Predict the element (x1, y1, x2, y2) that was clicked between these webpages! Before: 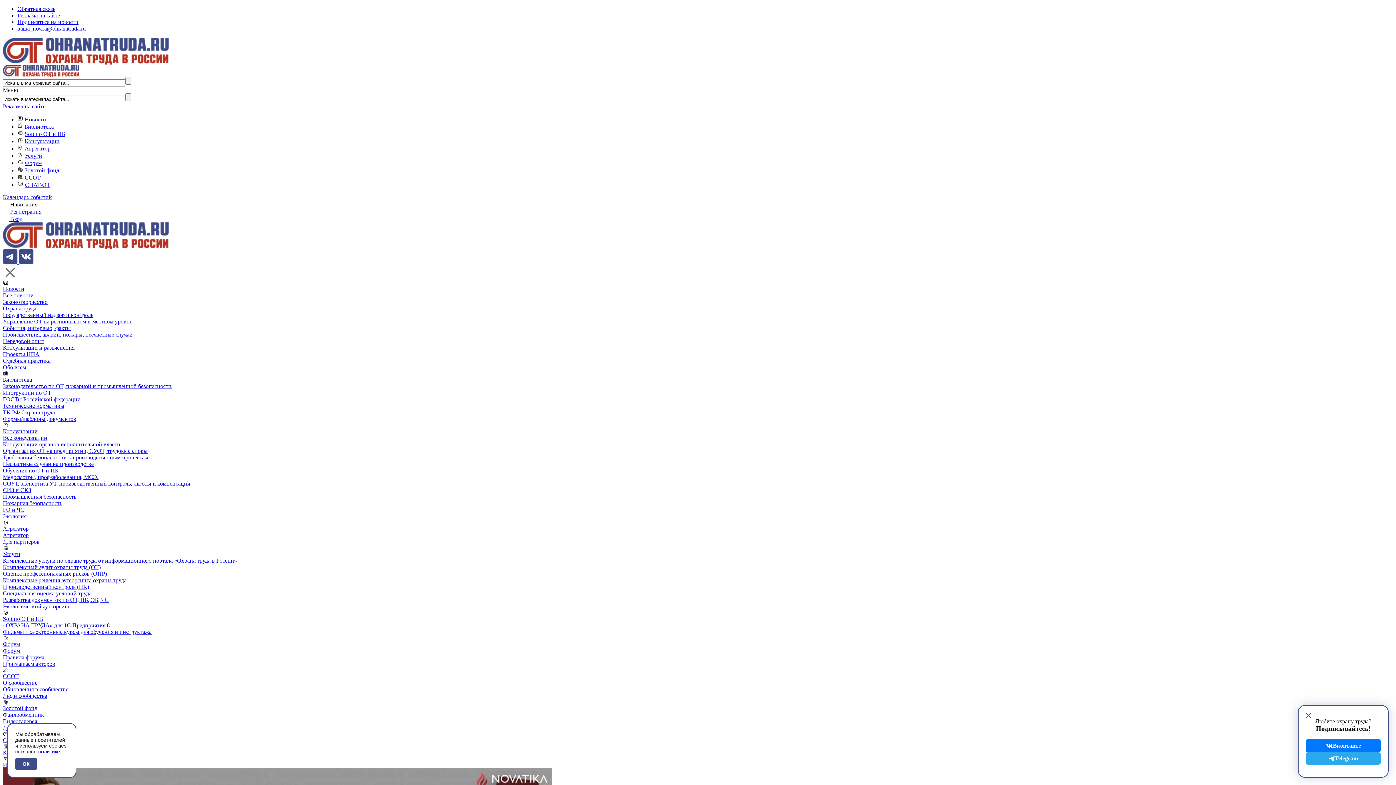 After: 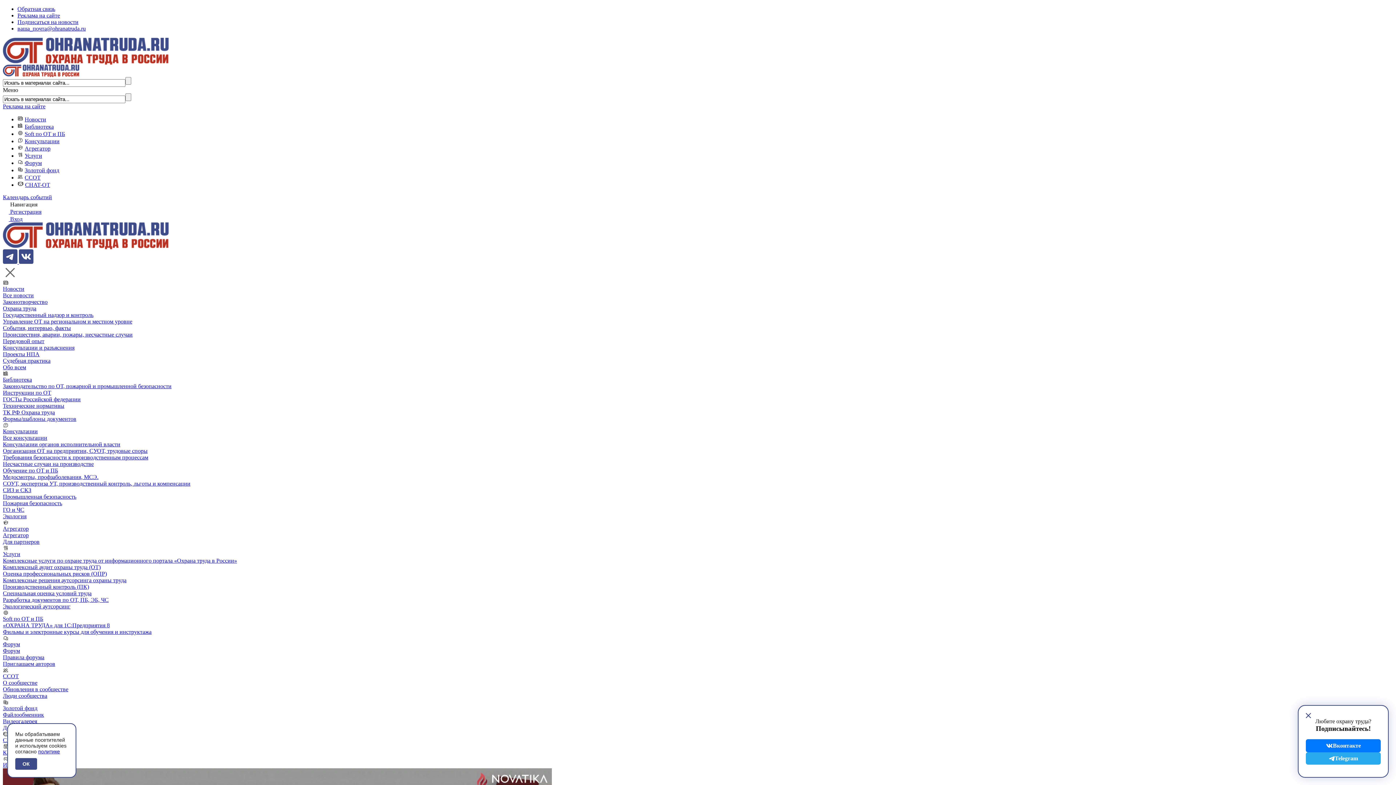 Action: bbox: (2, 280, 8, 286)